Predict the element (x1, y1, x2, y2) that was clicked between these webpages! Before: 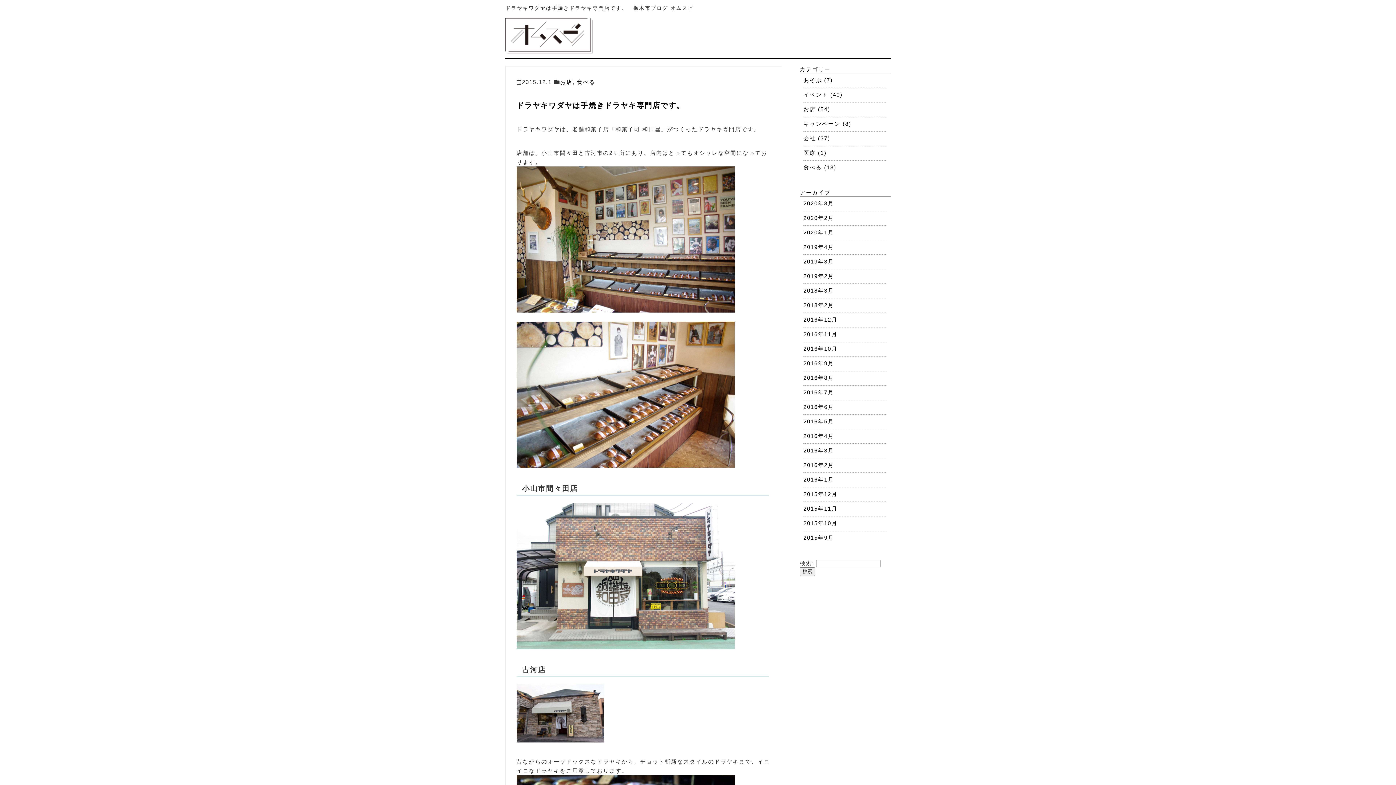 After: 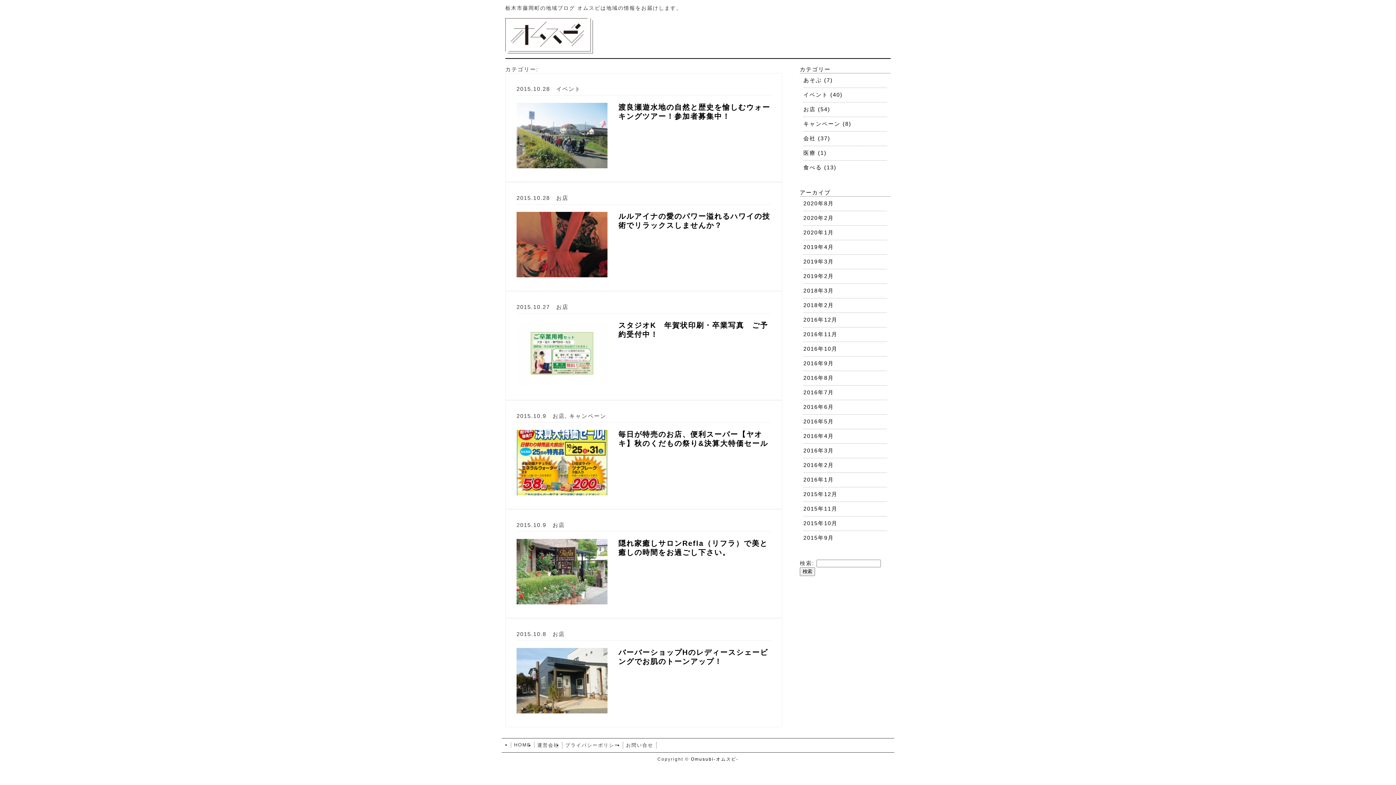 Action: bbox: (803, 520, 887, 527) label: 2015年10月